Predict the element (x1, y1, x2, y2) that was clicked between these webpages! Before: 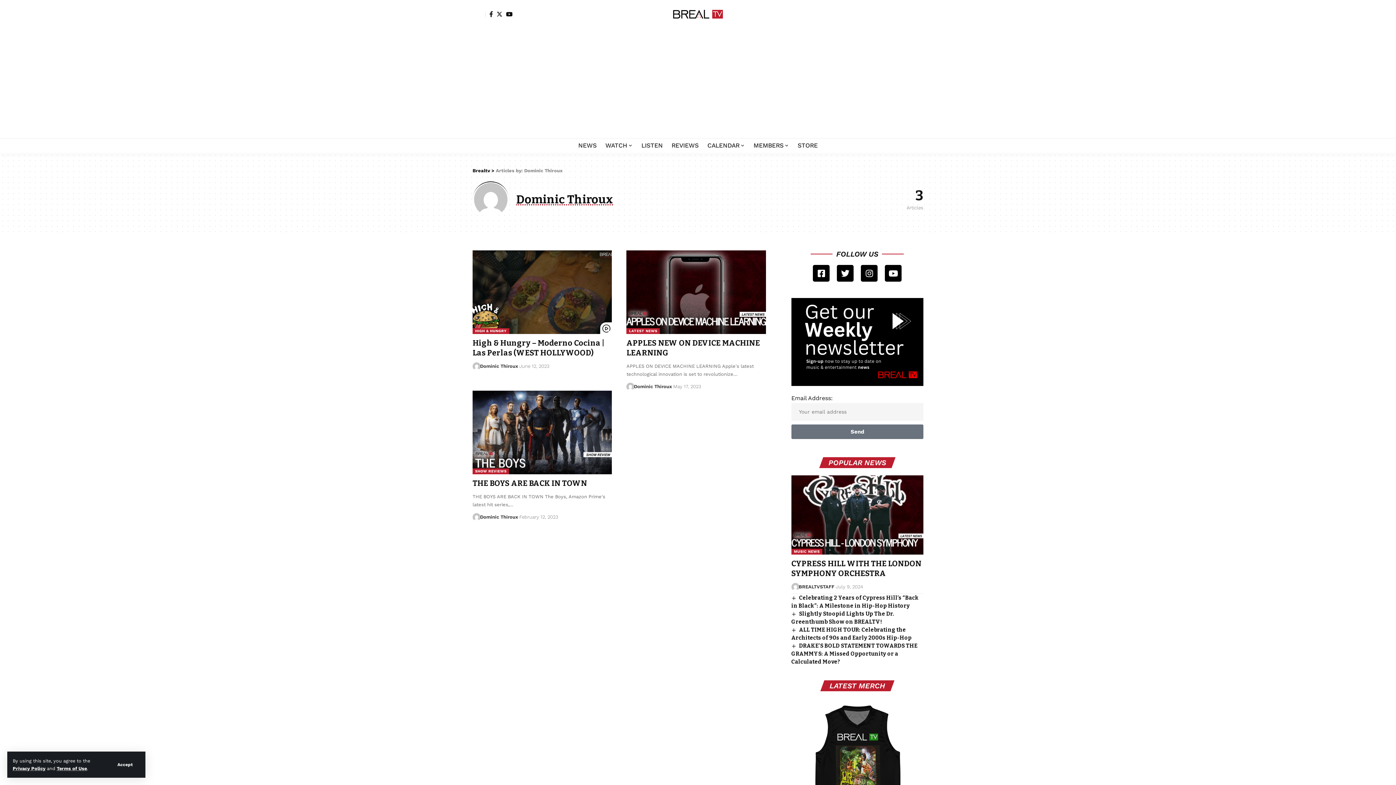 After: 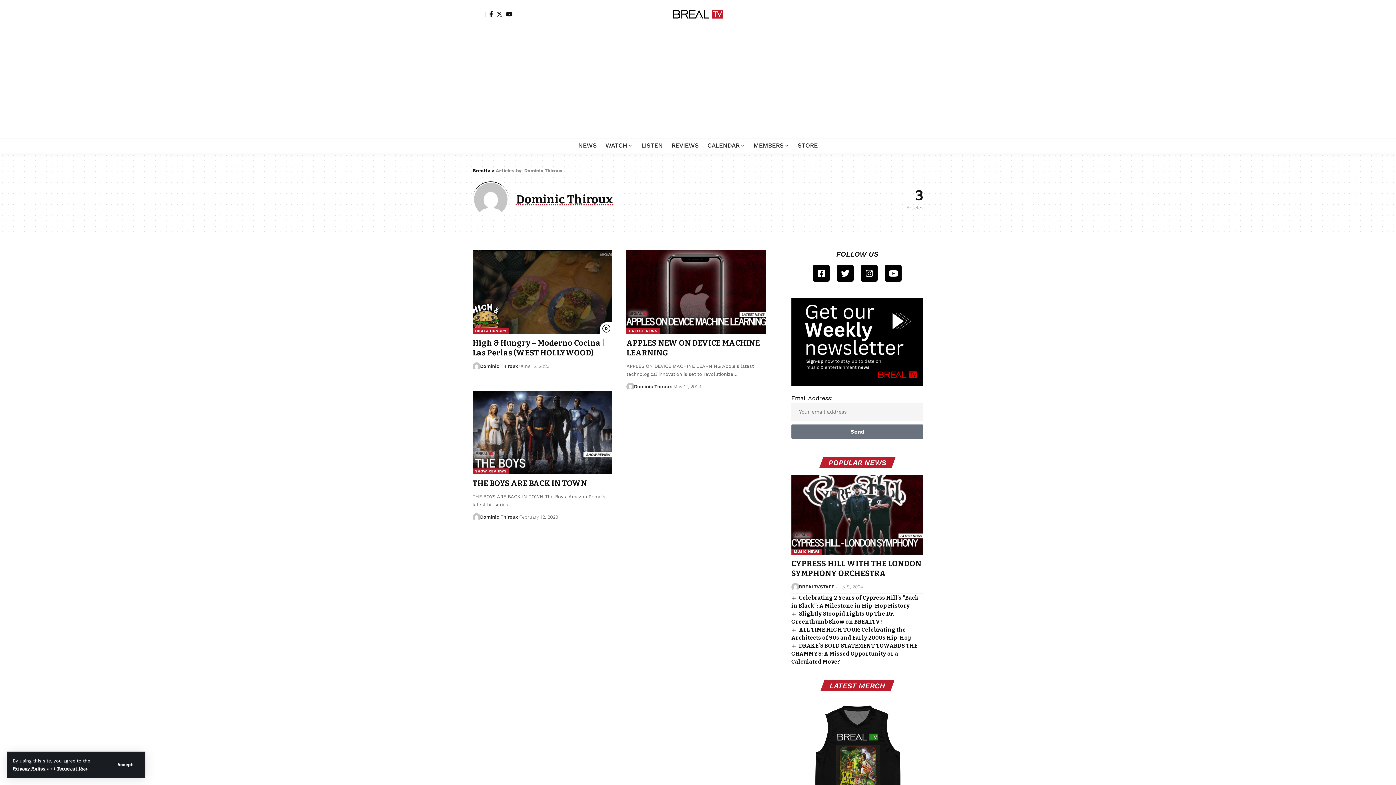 Action: label: Dominic Thiroux bbox: (634, 382, 672, 390)